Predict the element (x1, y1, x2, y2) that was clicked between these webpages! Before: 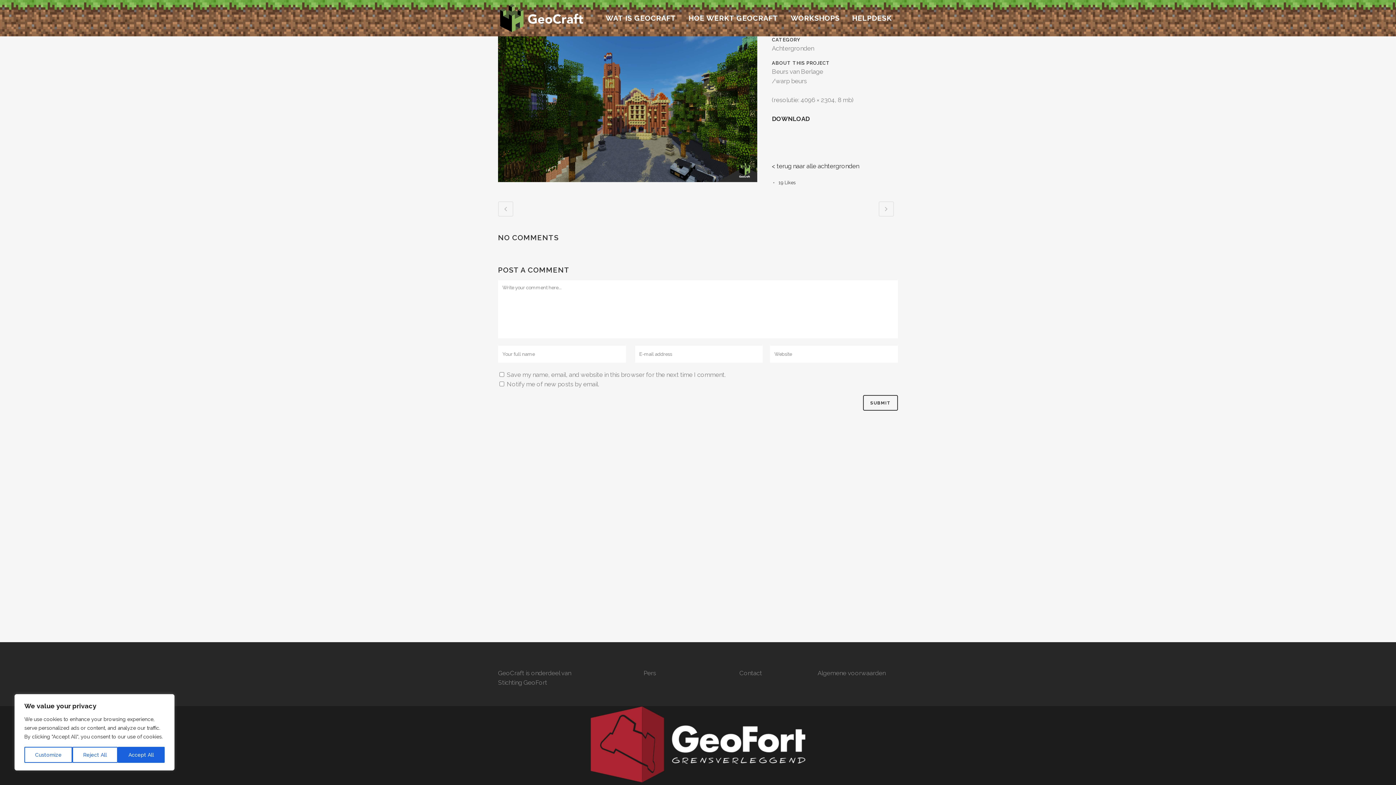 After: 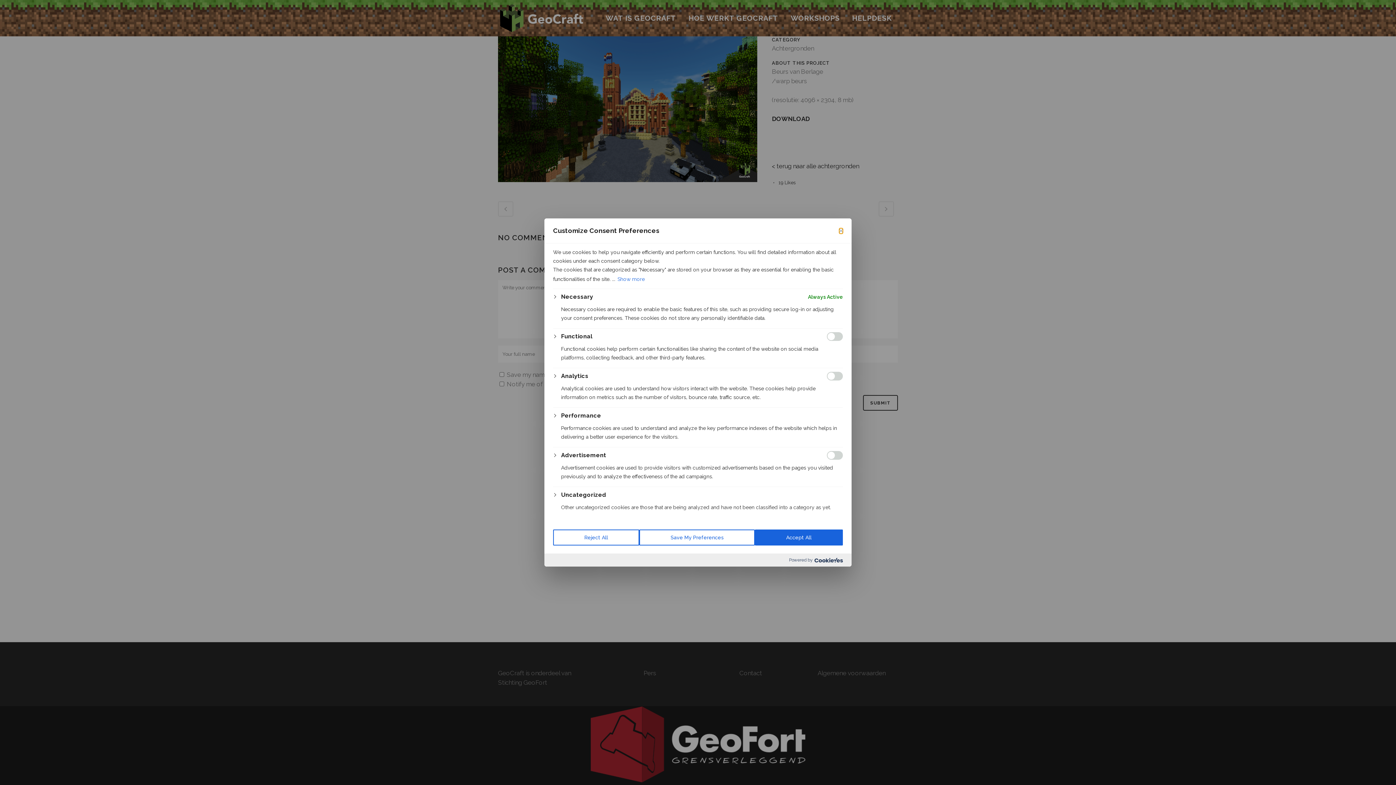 Action: bbox: (24, 747, 72, 763) label: Customize